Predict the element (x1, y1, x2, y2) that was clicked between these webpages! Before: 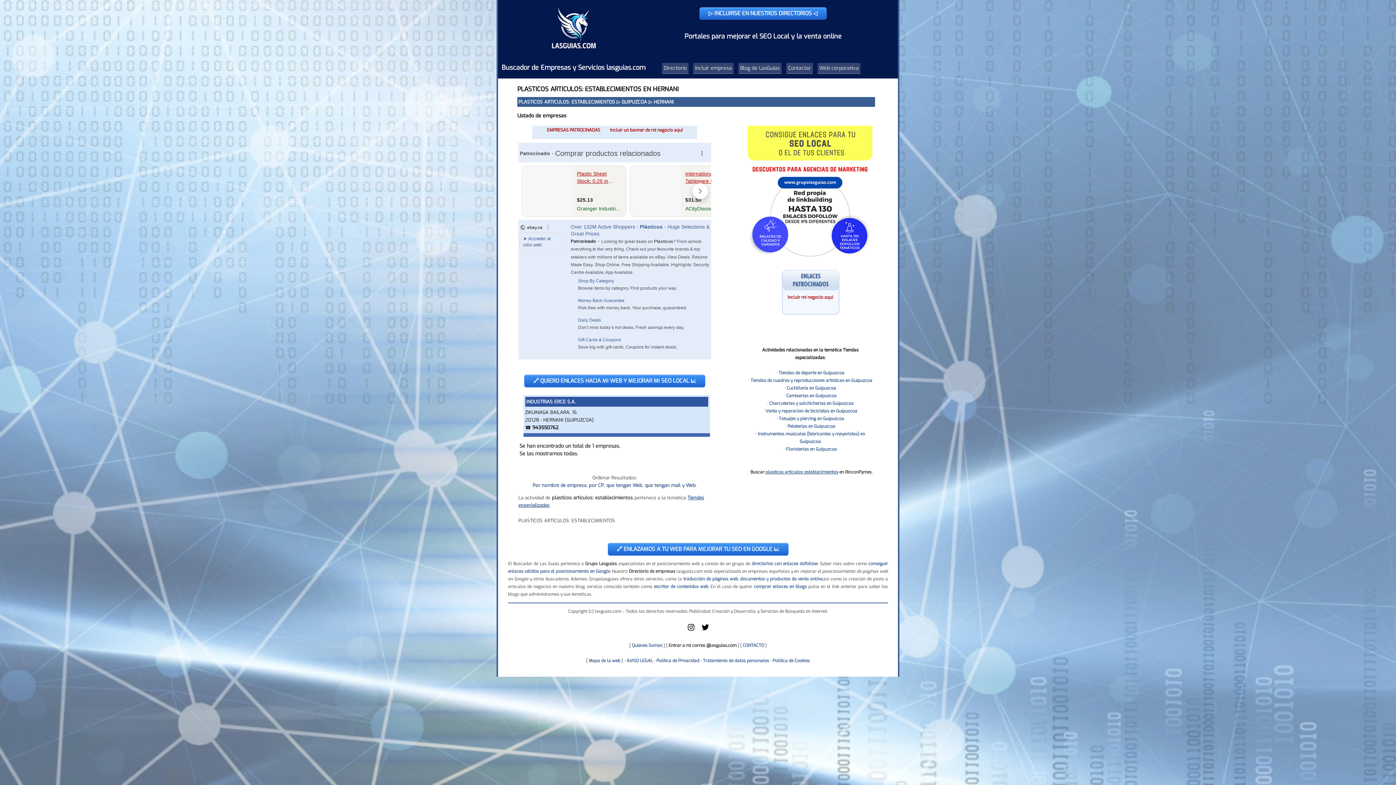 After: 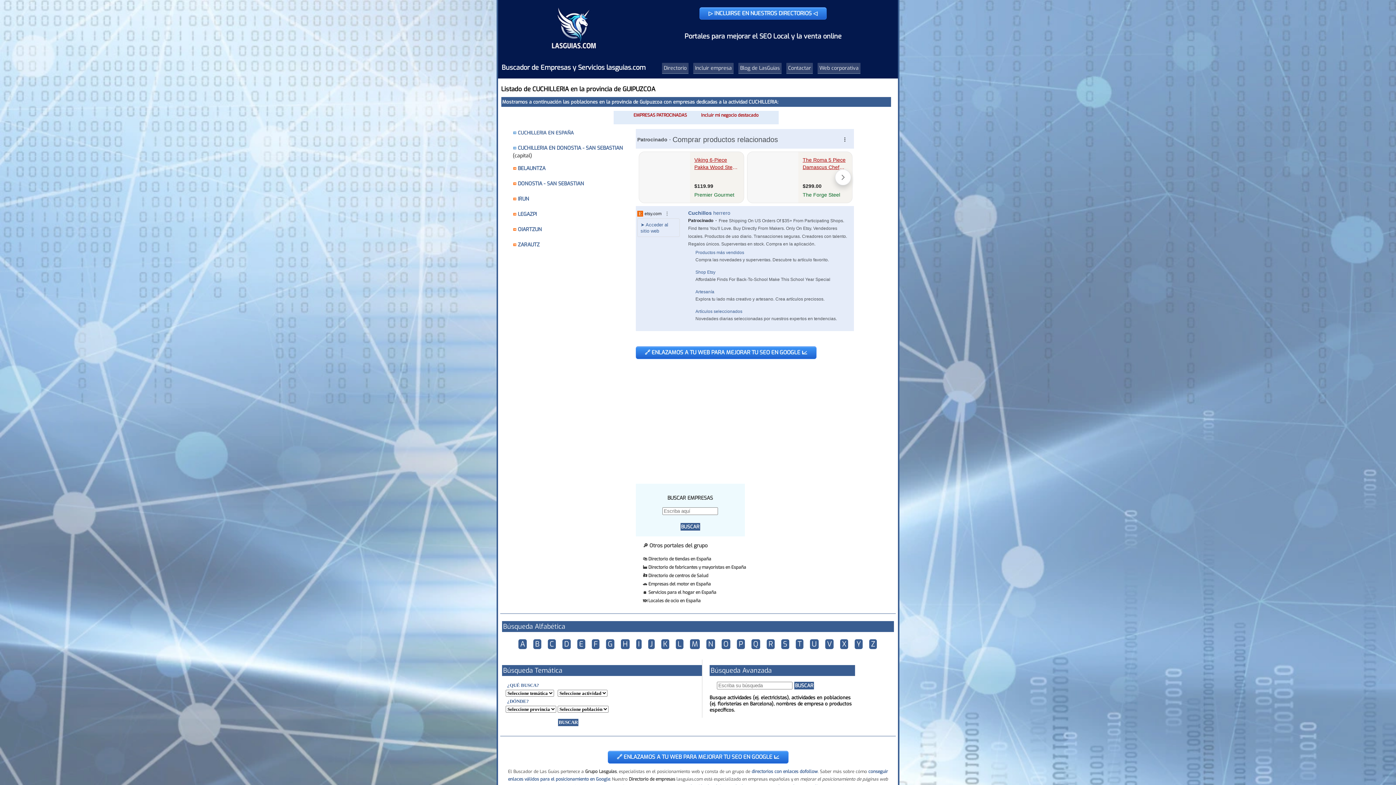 Action: bbox: (786, 385, 836, 391) label: Cuchilleria en Guipuzcoa